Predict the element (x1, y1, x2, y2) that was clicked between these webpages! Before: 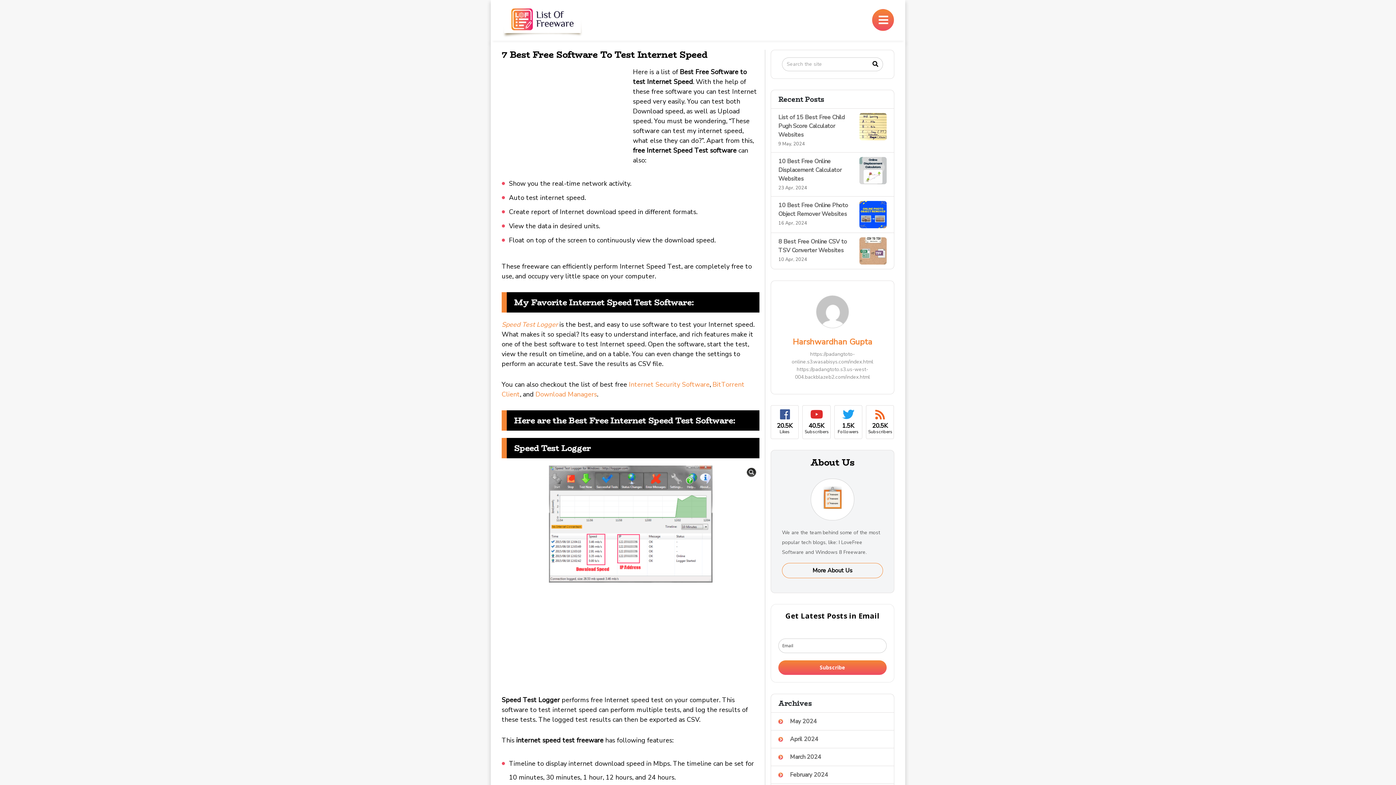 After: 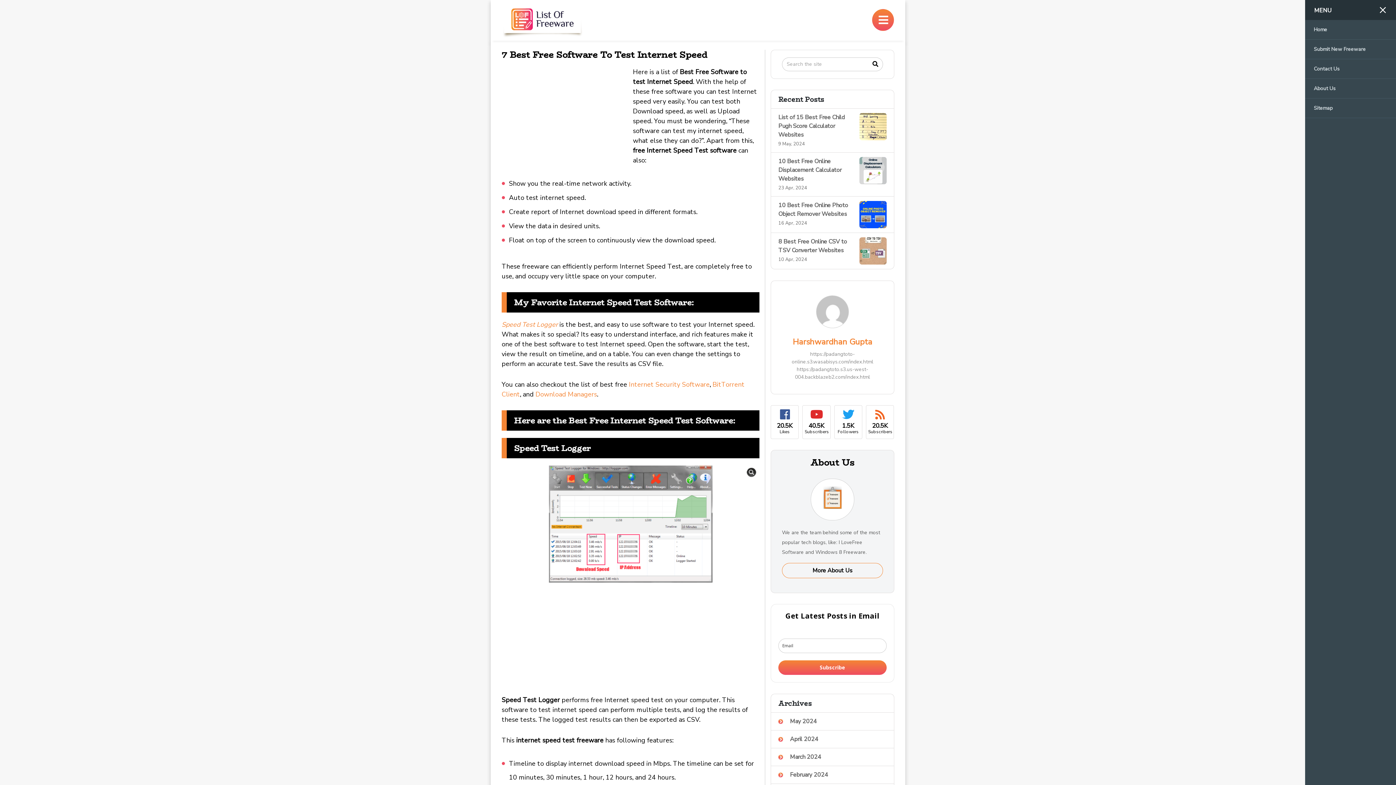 Action: bbox: (872, 9, 894, 30) label: Toggle navigation